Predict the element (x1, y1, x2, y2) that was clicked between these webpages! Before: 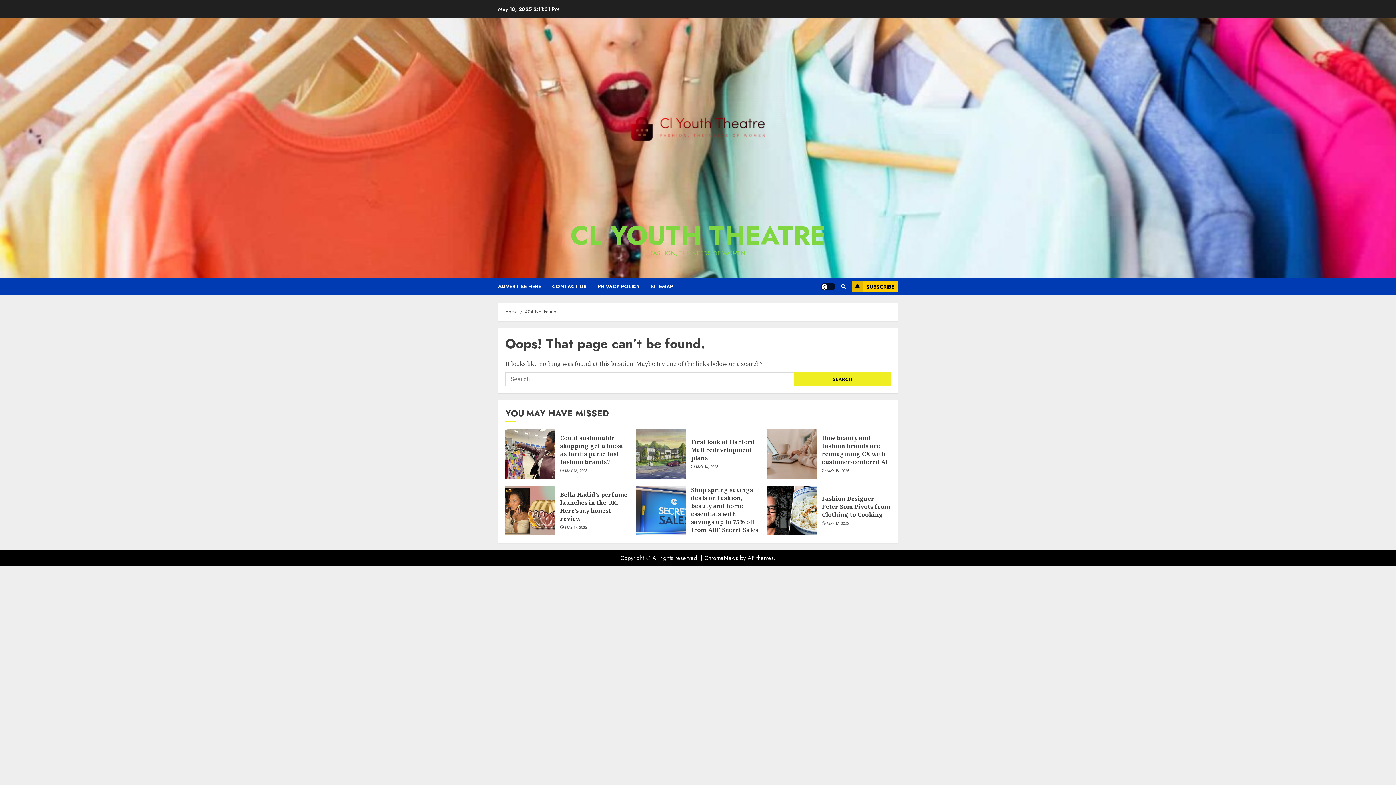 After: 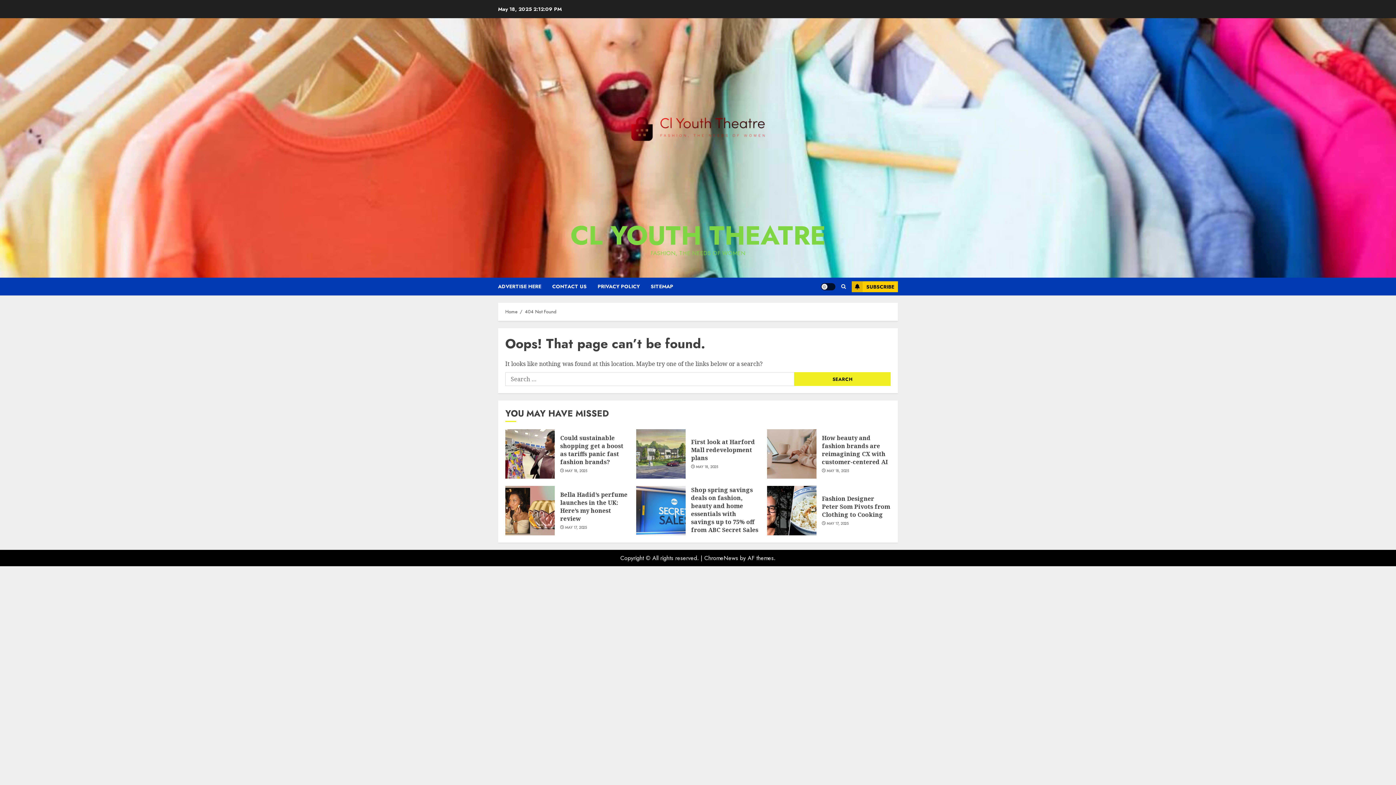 Action: bbox: (852, 281, 898, 292) label: SUBSCRIBE